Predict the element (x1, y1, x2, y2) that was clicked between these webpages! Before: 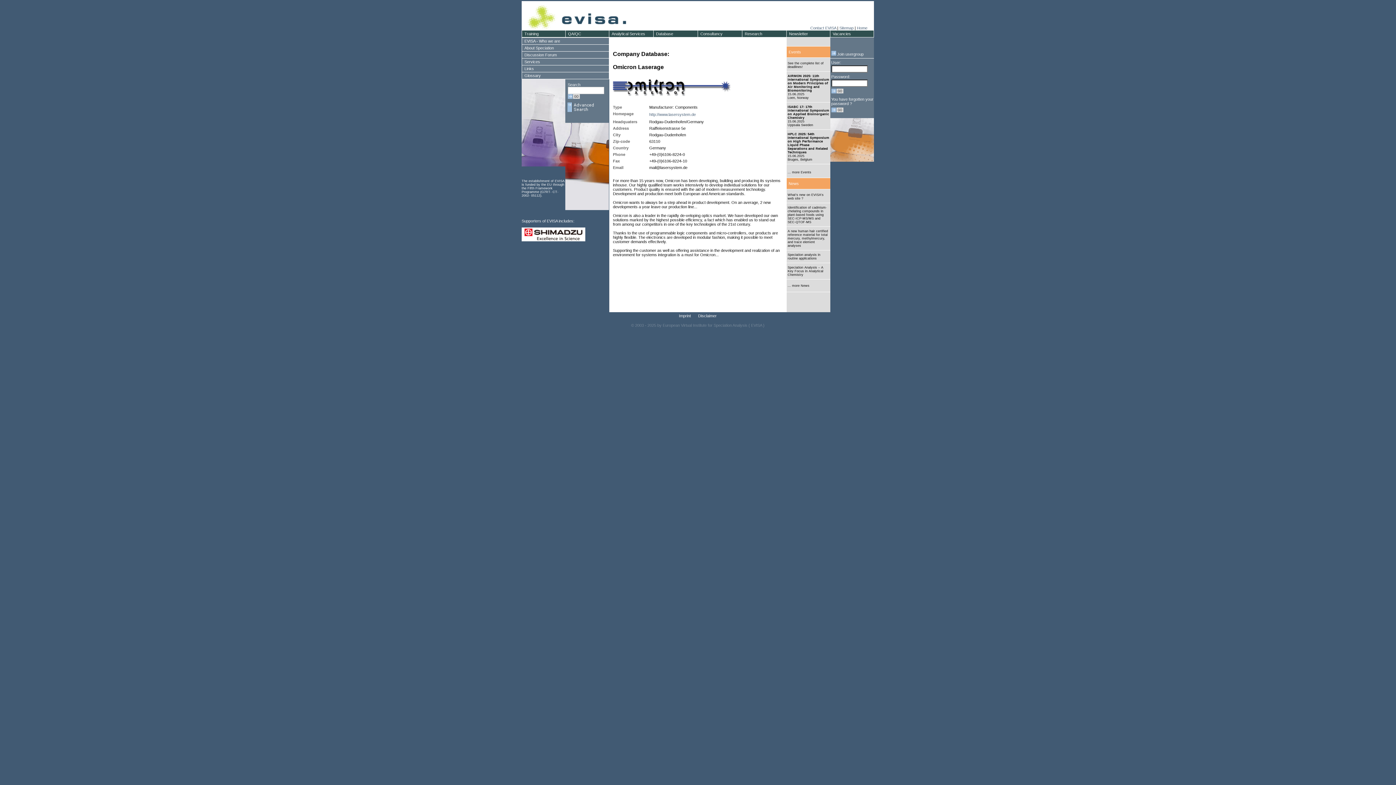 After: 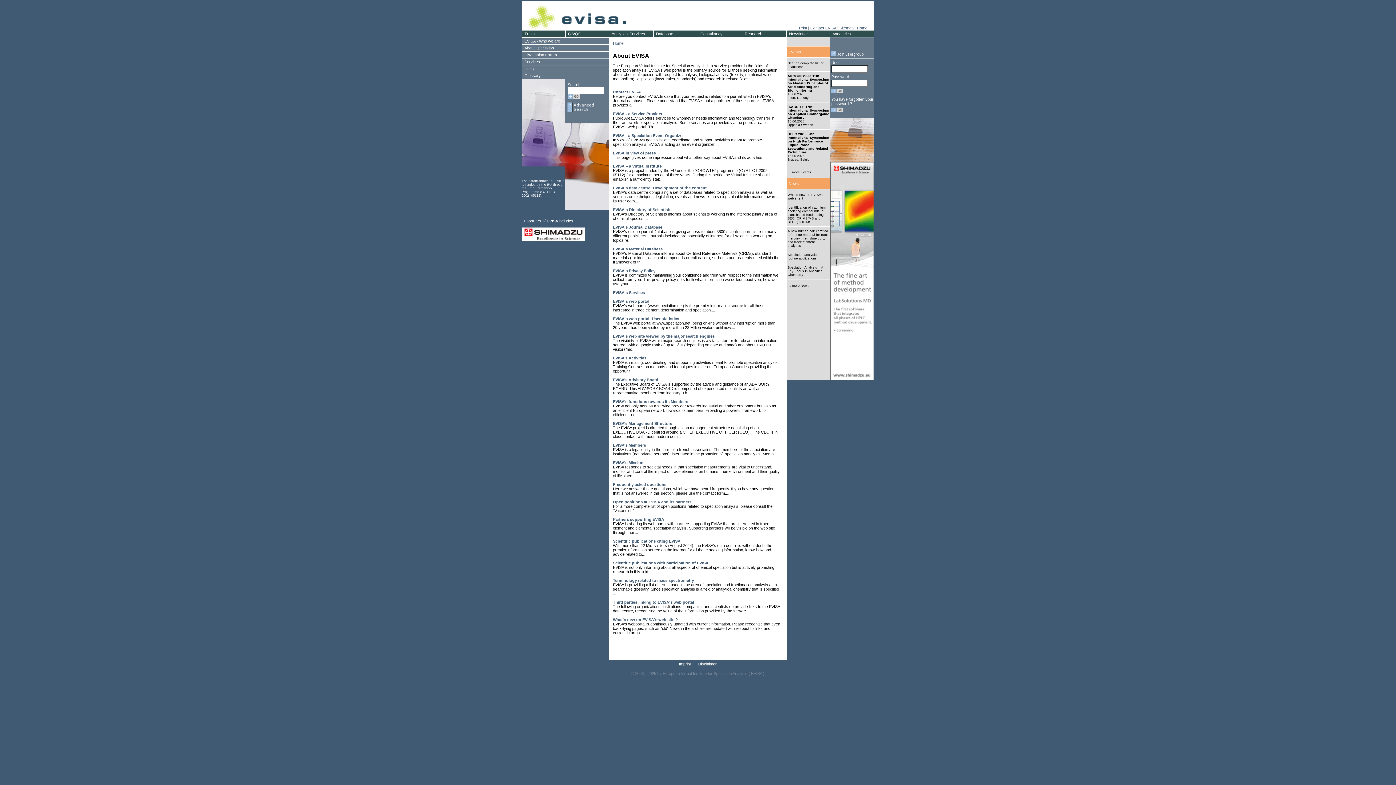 Action: bbox: (521, 37, 609, 44)